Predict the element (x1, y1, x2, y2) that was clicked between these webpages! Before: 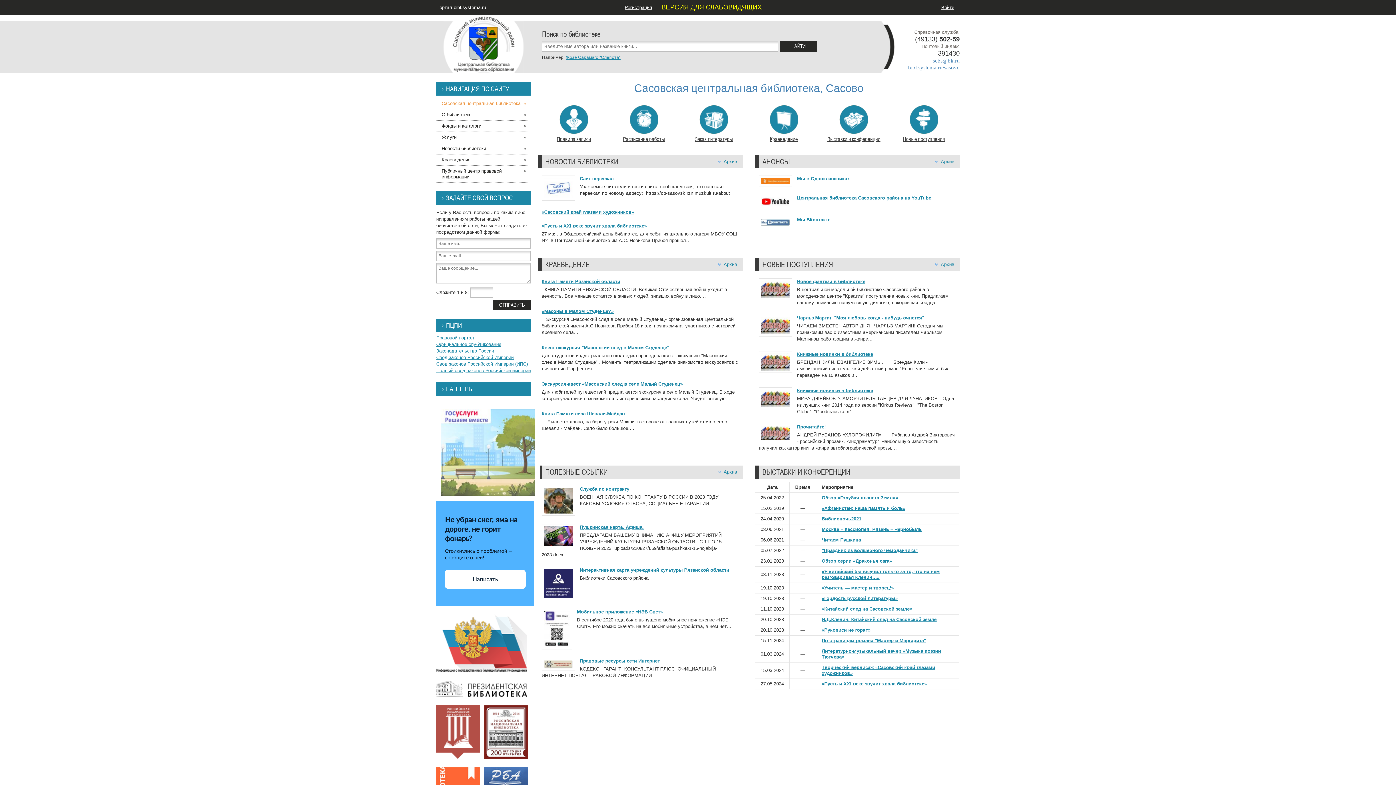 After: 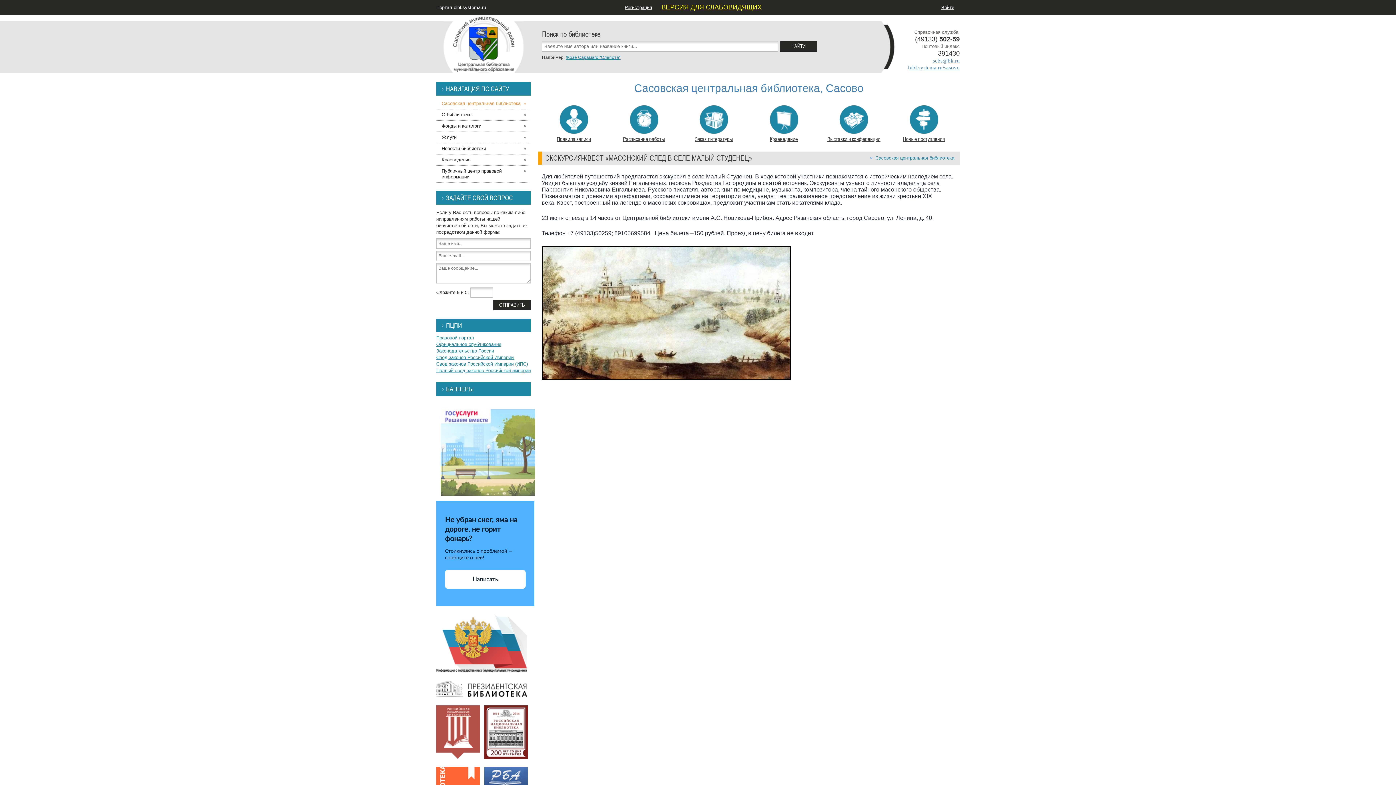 Action: bbox: (541, 381, 682, 386) label: Экскурсия-квест «Масонский след в селе Малый Студенец»